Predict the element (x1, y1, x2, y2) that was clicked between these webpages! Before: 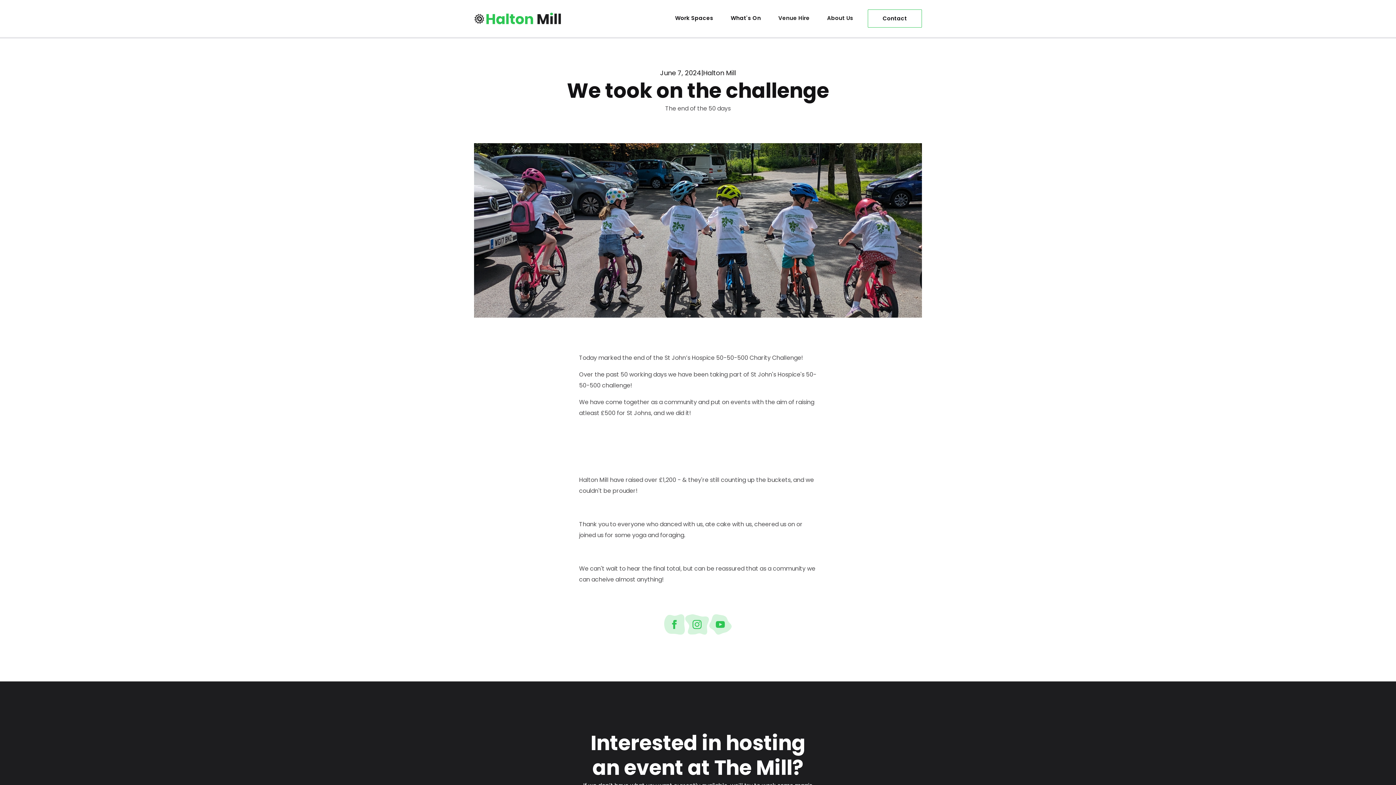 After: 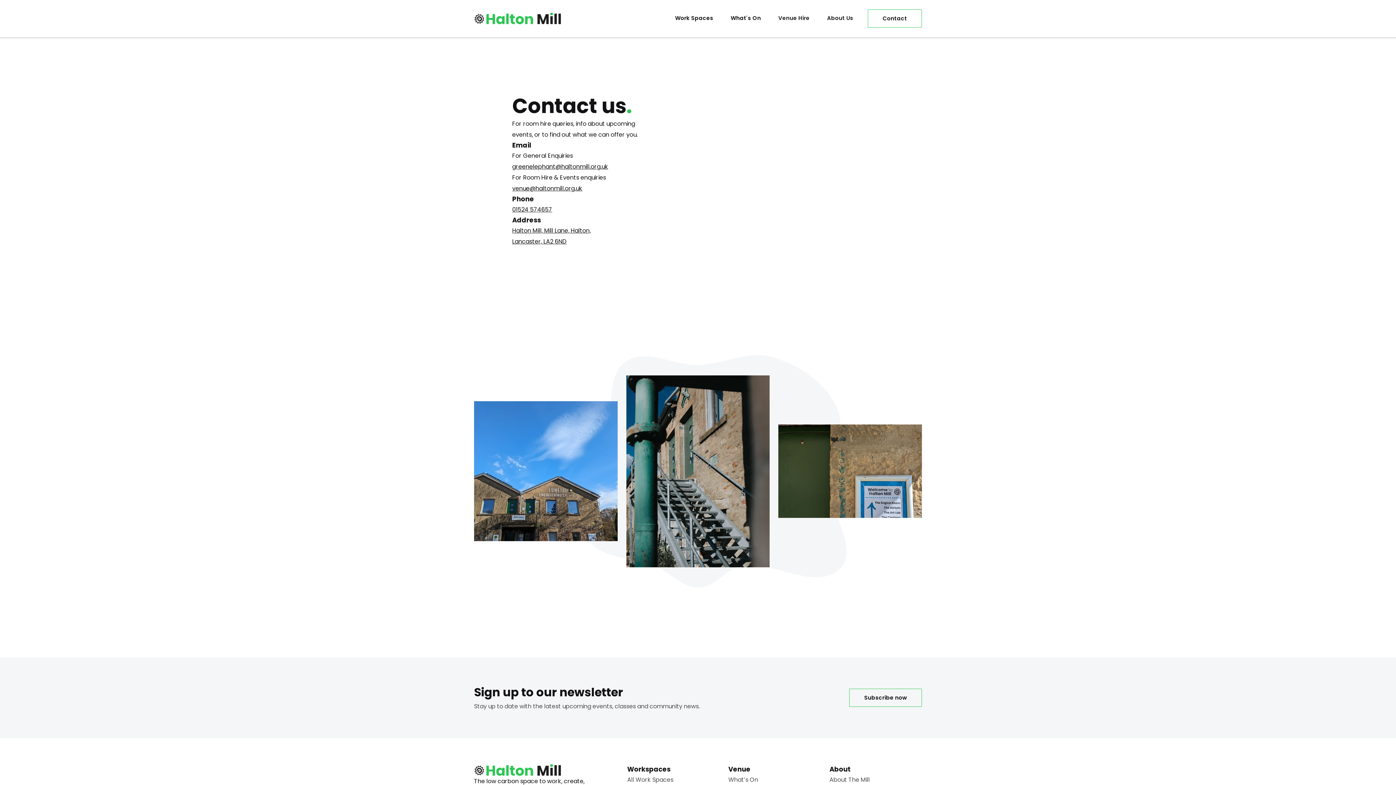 Action: label: Contact bbox: (868, 9, 922, 27)